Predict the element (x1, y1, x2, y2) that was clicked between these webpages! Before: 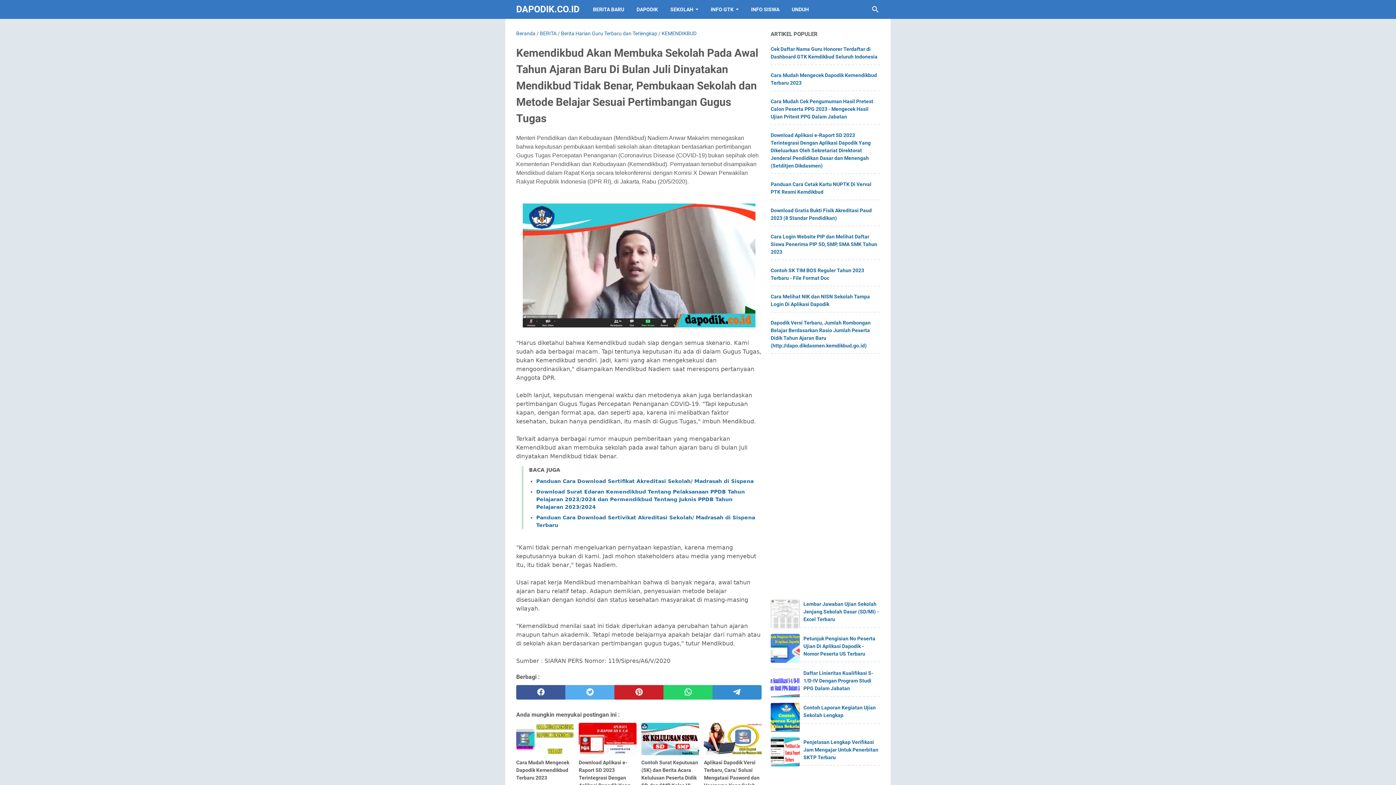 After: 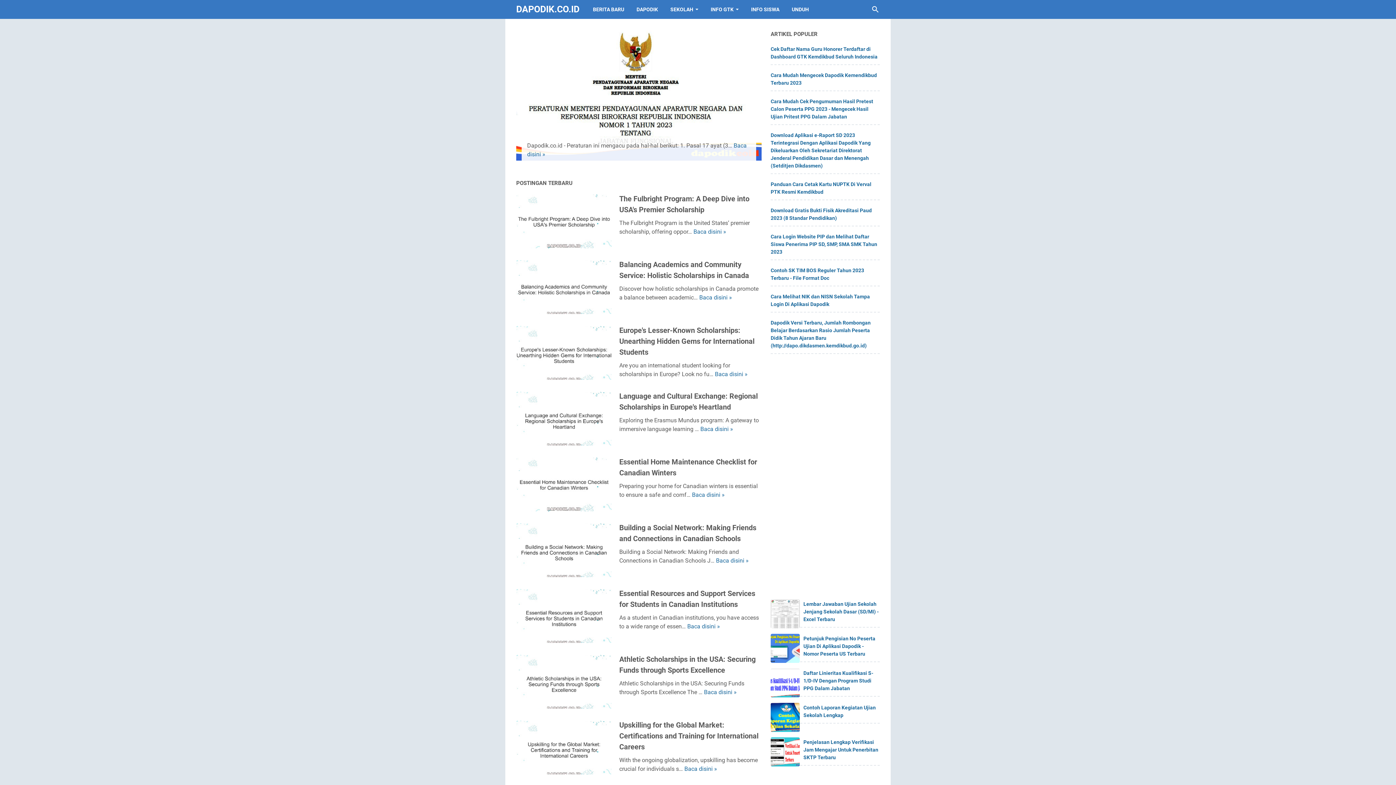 Action: label: DAPODIK.CO.ID bbox: (516, 4, 579, 14)